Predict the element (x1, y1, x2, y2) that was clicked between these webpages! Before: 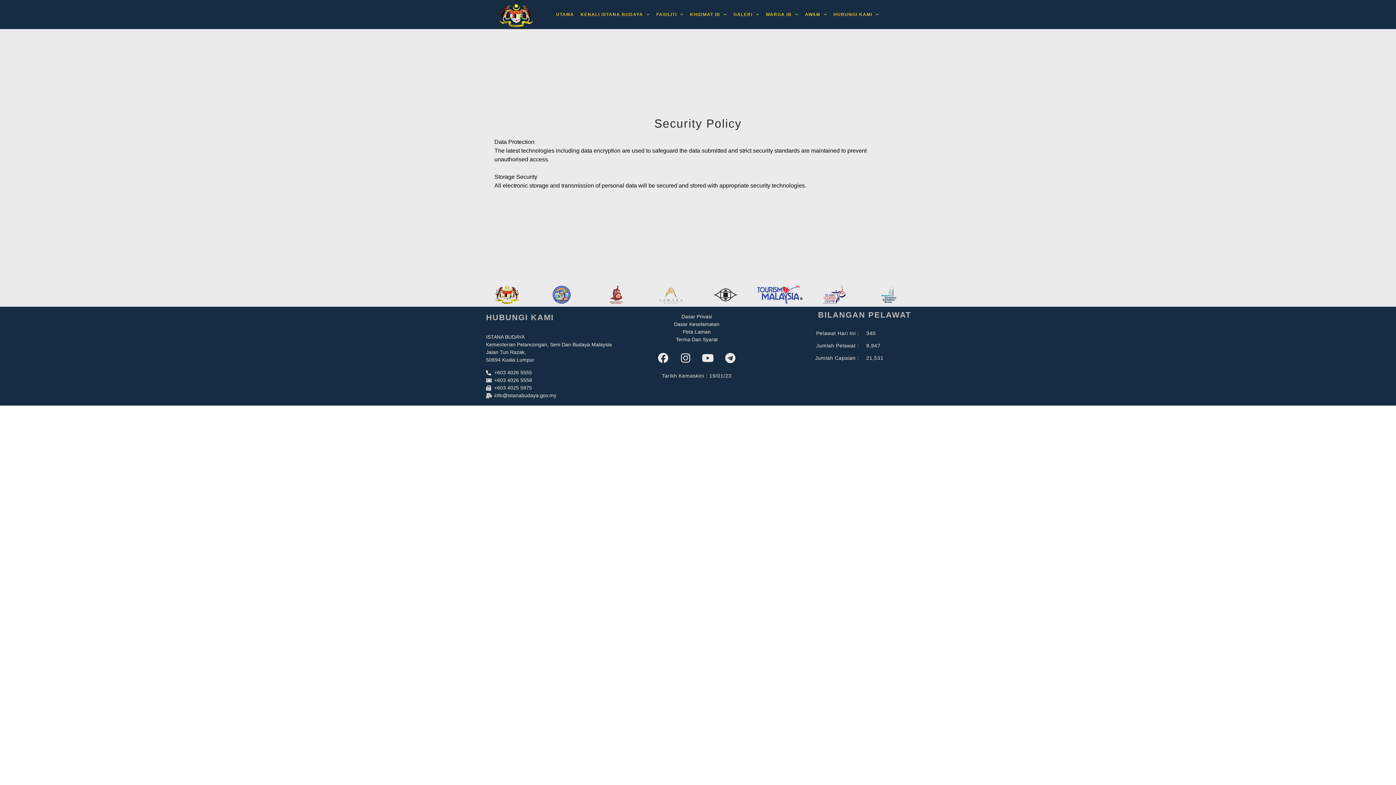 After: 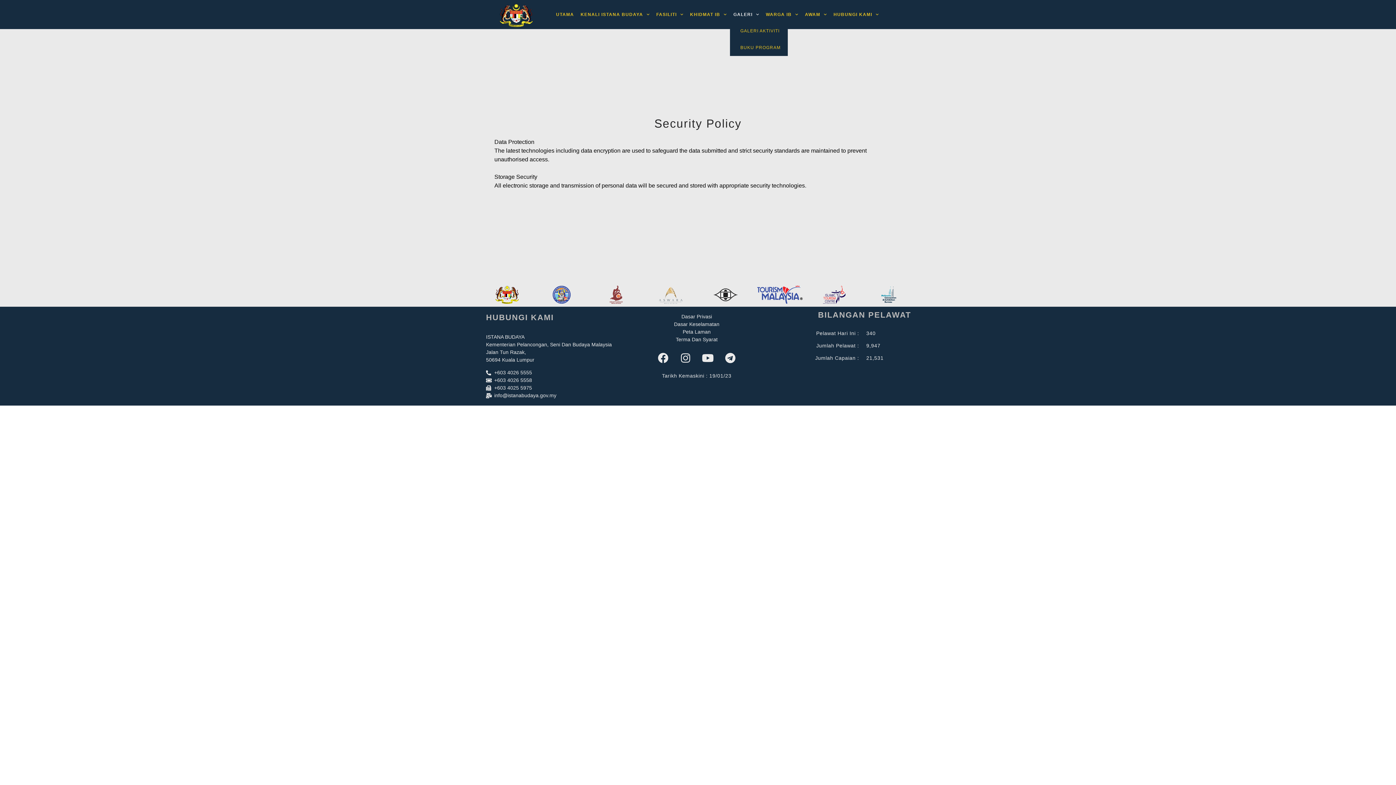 Action: label: GALERI bbox: (730, 6, 762, 22)